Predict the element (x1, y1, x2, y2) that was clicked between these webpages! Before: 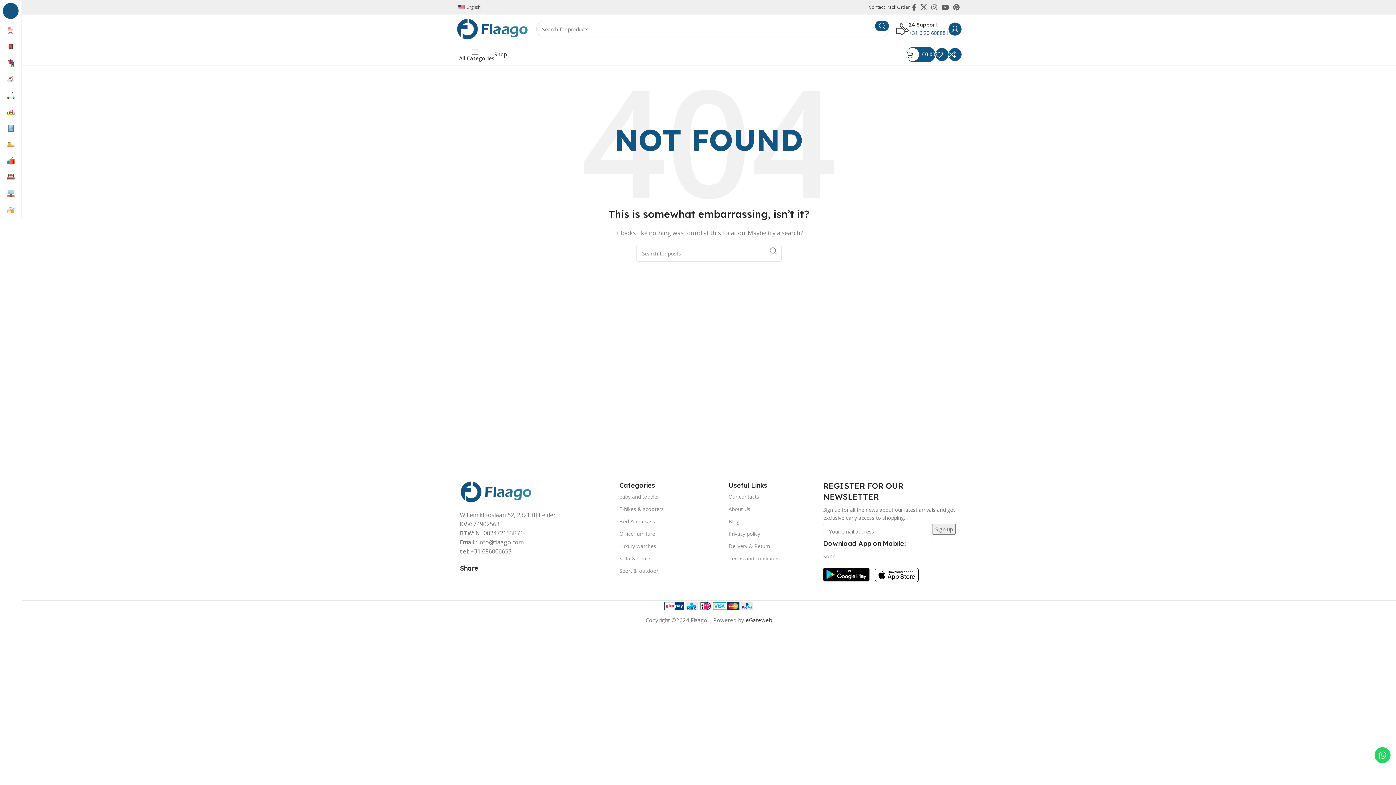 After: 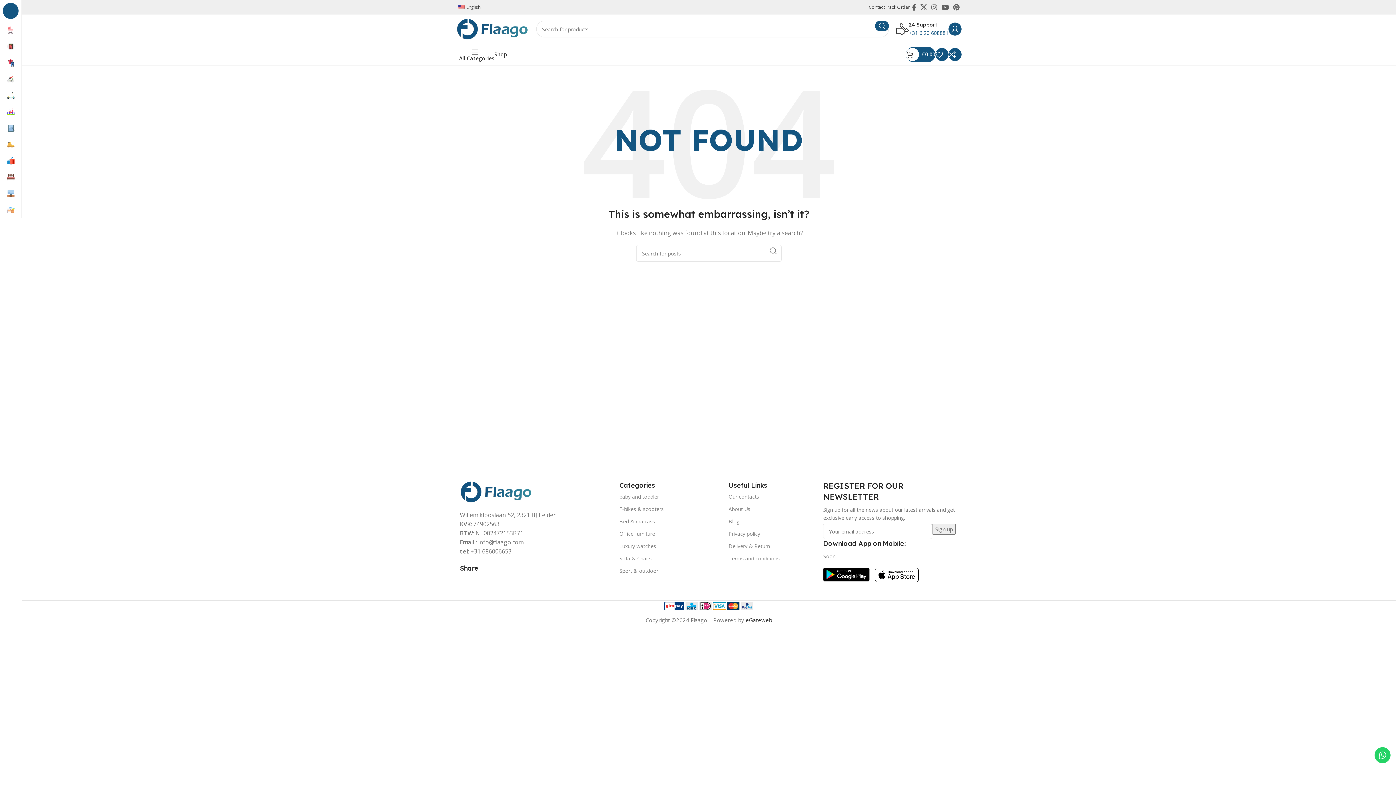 Action: label: Sport & outdoor bbox: (619, 565, 721, 577)